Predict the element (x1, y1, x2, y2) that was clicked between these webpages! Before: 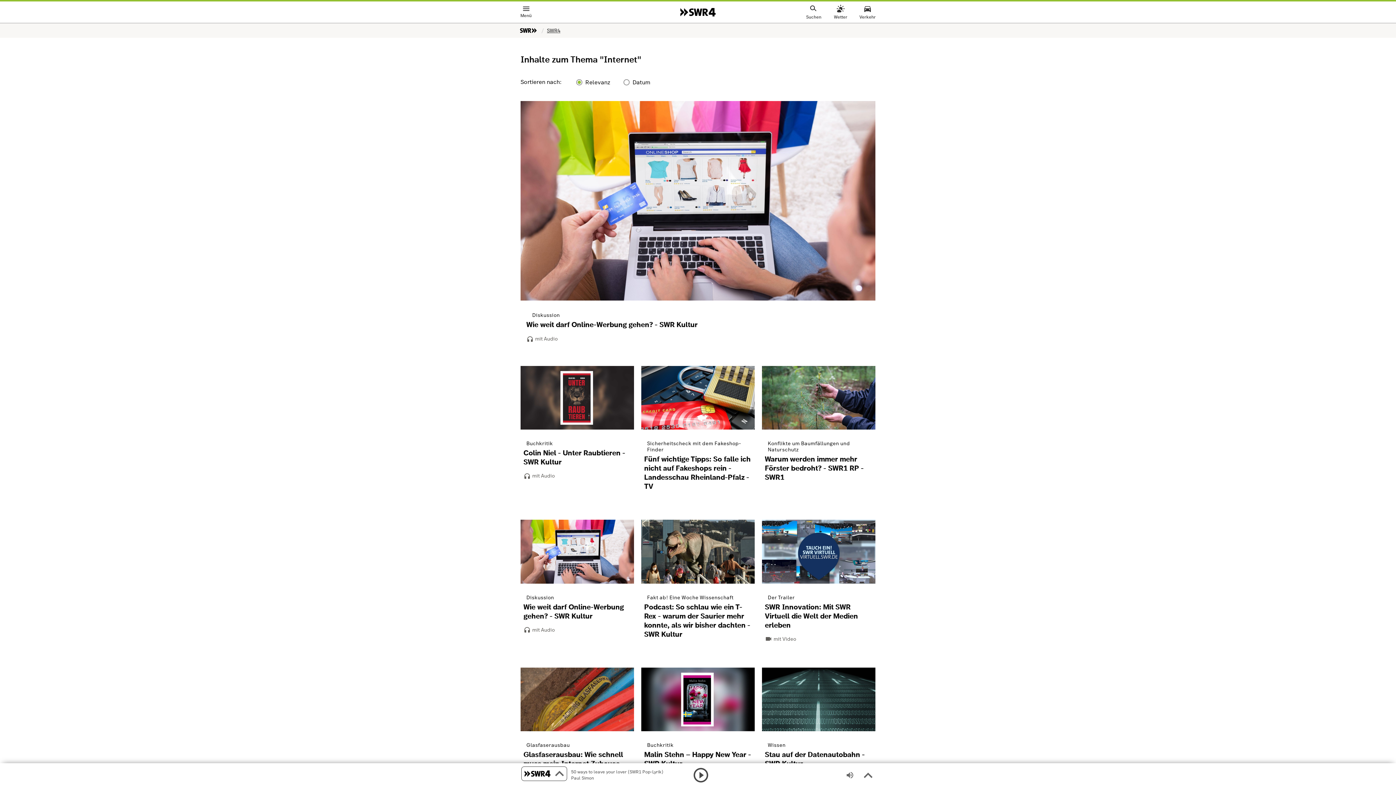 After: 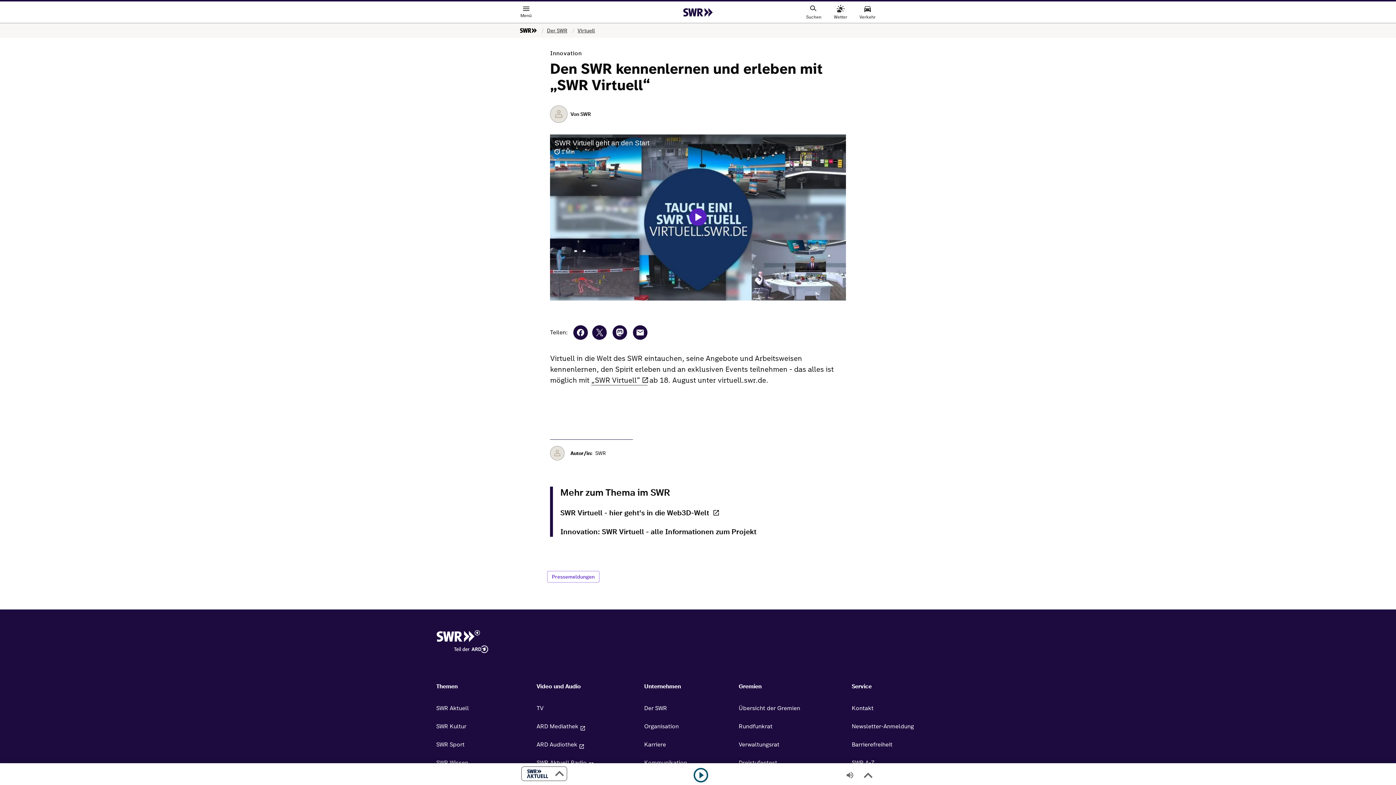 Action: bbox: (765, 635, 875, 643)